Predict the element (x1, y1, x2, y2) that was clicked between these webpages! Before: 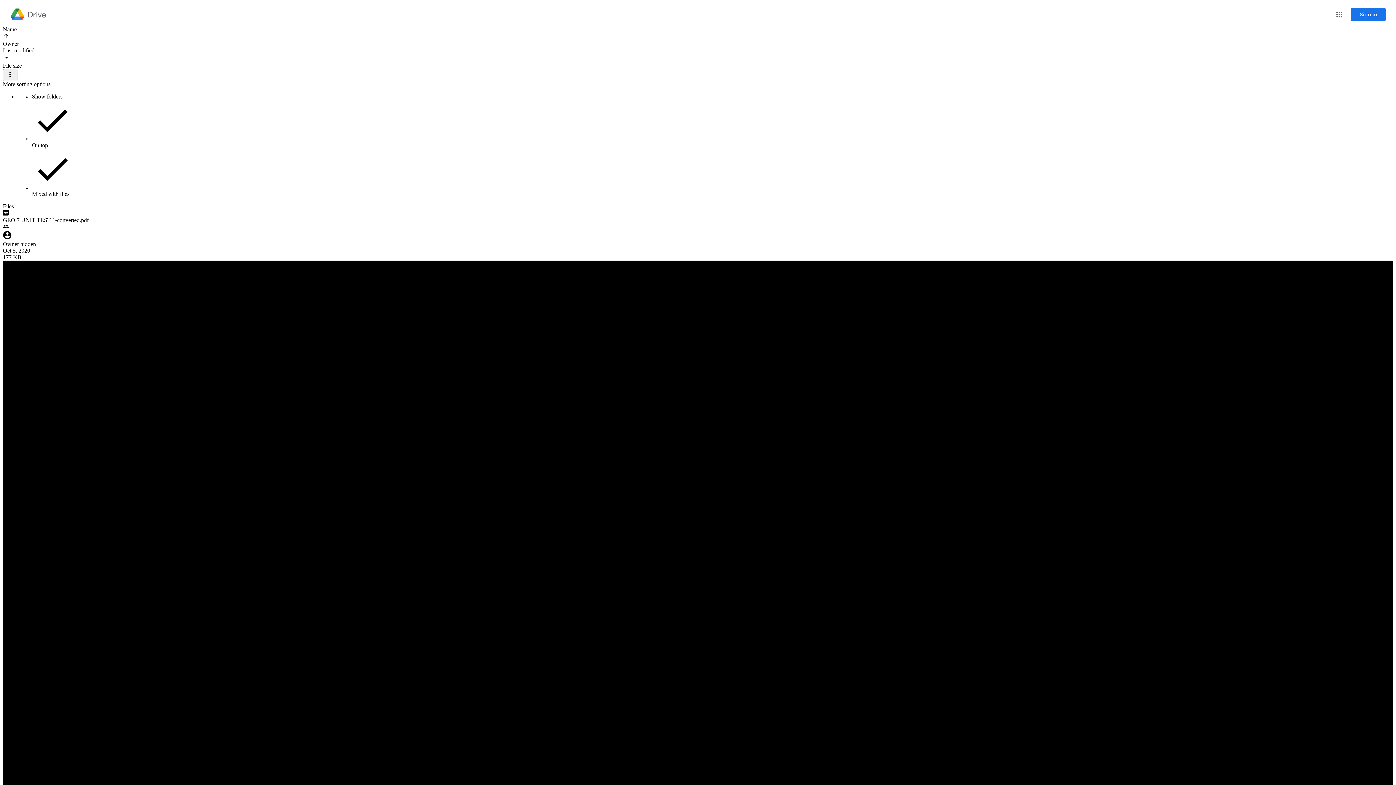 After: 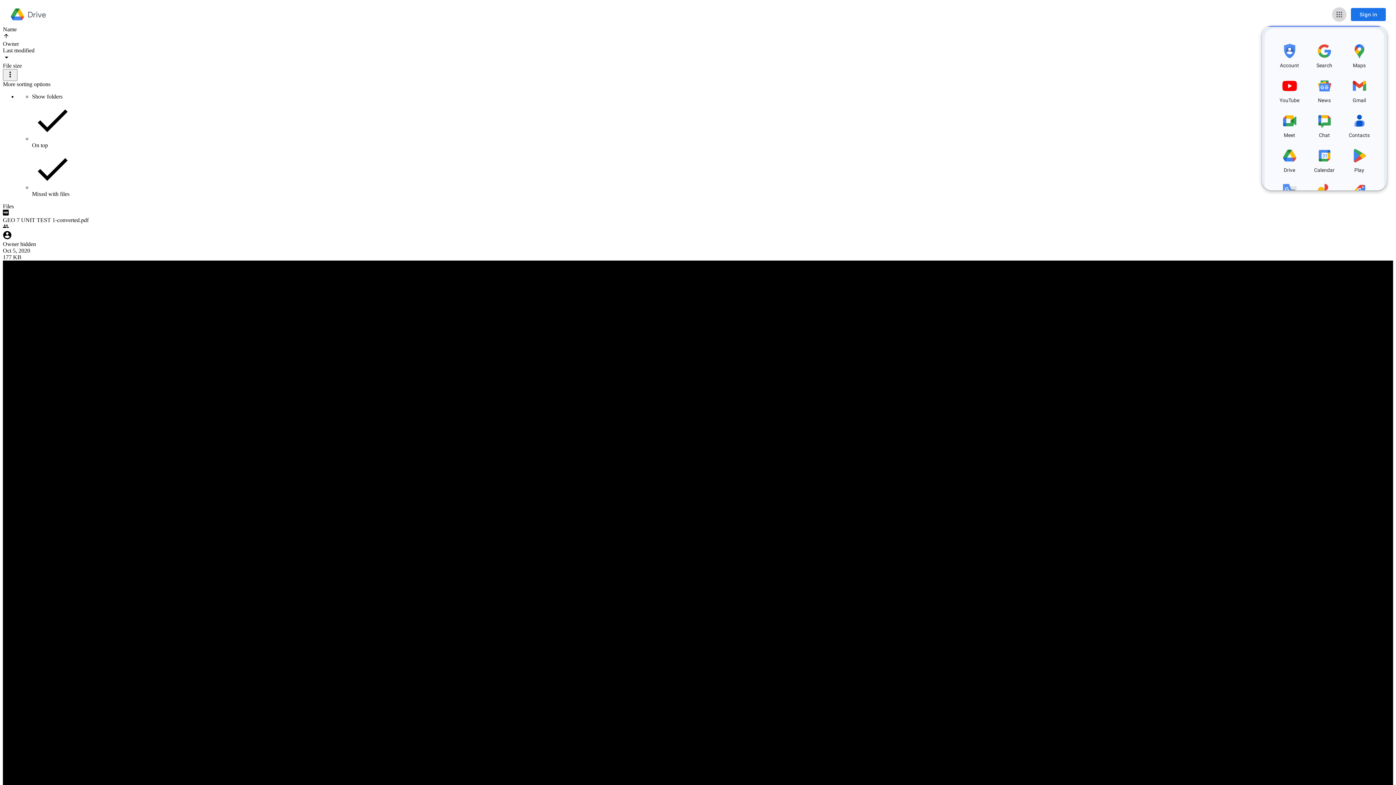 Action: bbox: (1332, 7, 1346, 21) label: Google apps